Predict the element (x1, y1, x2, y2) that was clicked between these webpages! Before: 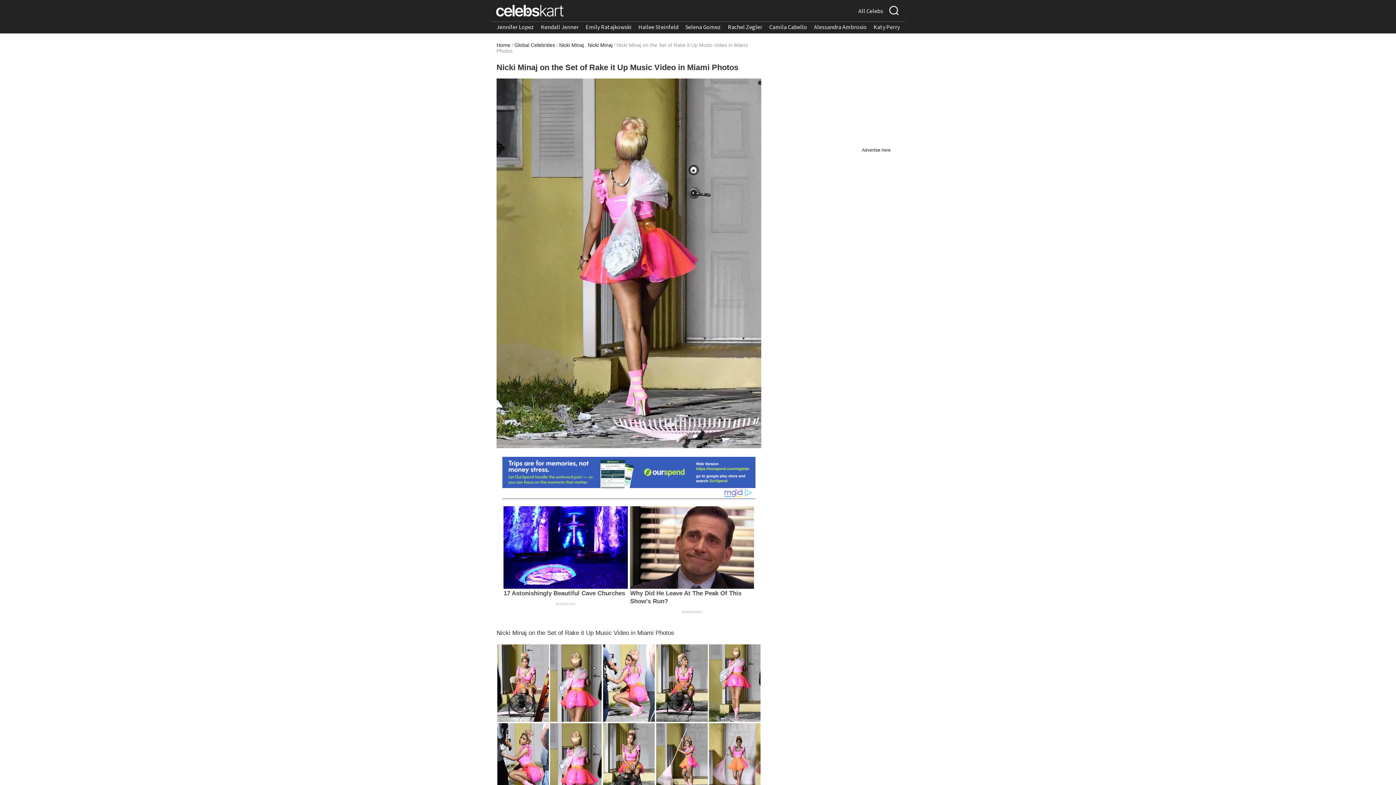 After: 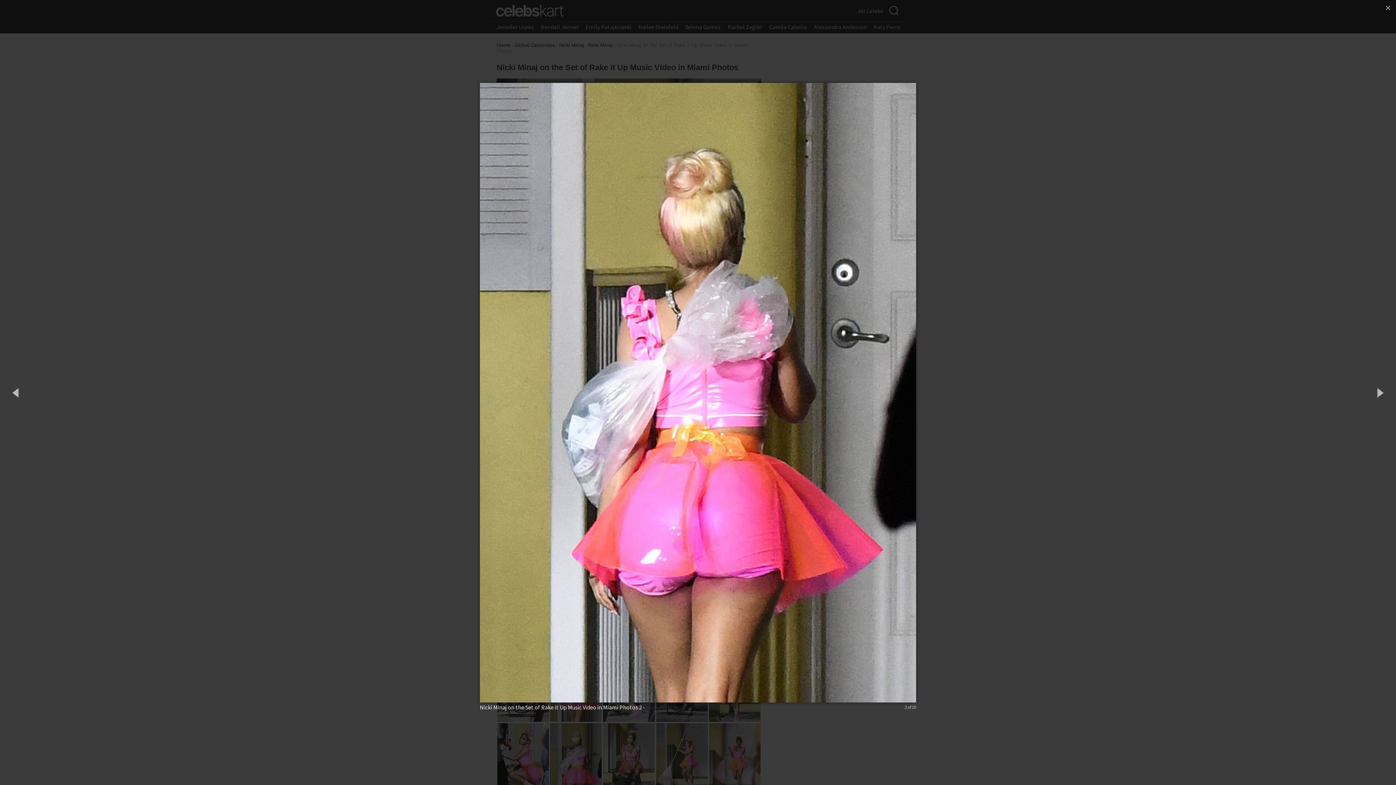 Action: bbox: (550, 679, 601, 686) label: Read more about Nicki Minaj on the Set of Rake it Up Music Video in Miami Photos 2